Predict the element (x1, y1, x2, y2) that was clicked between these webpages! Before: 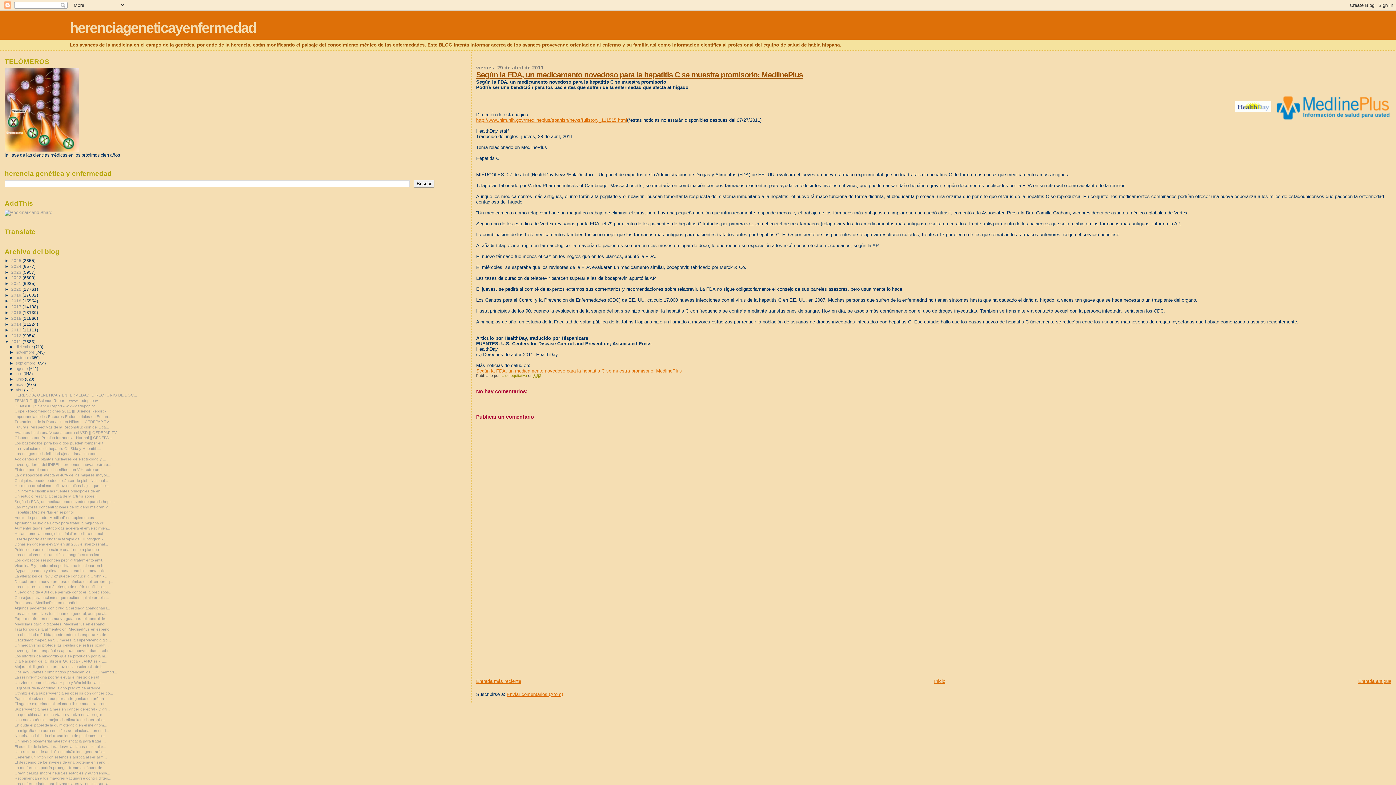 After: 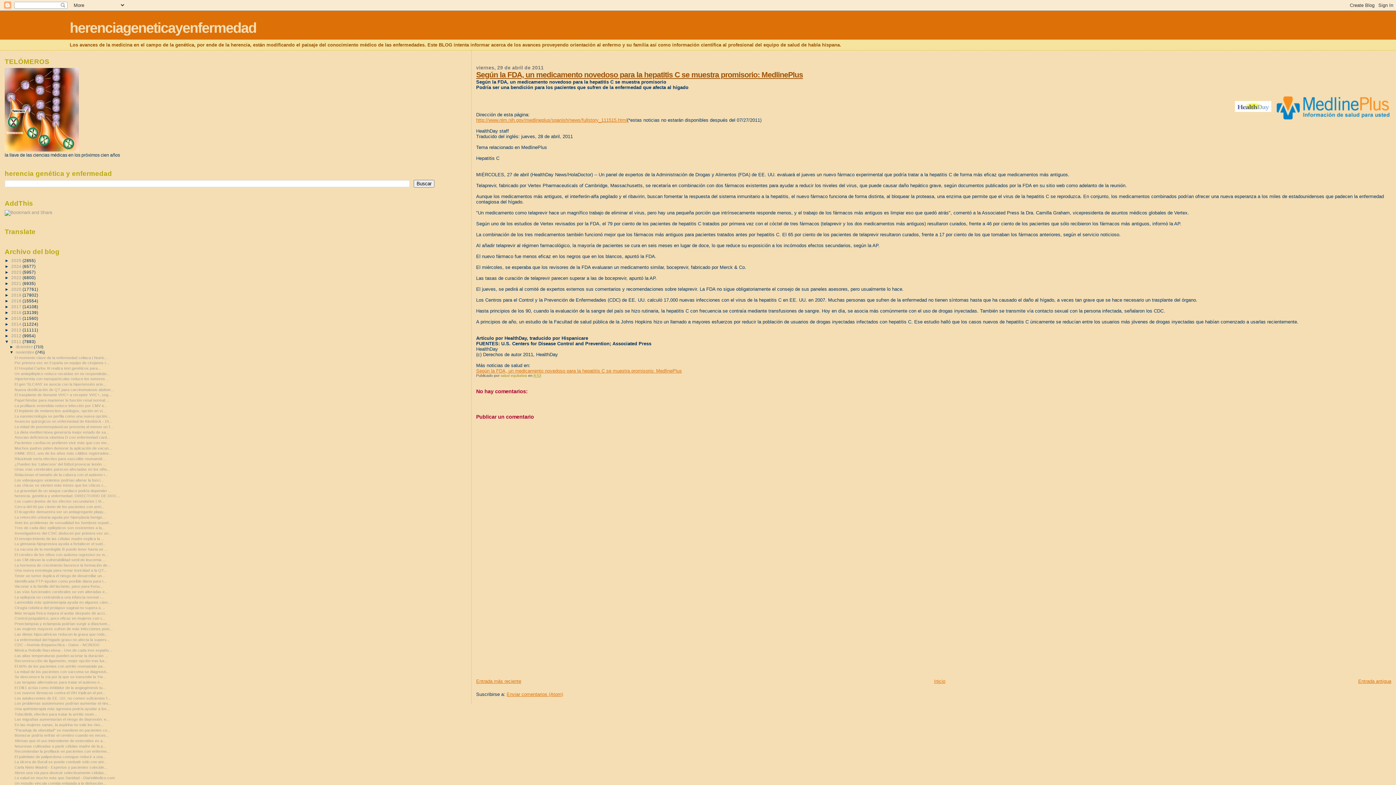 Action: bbox: (9, 350, 15, 354) label: ►  